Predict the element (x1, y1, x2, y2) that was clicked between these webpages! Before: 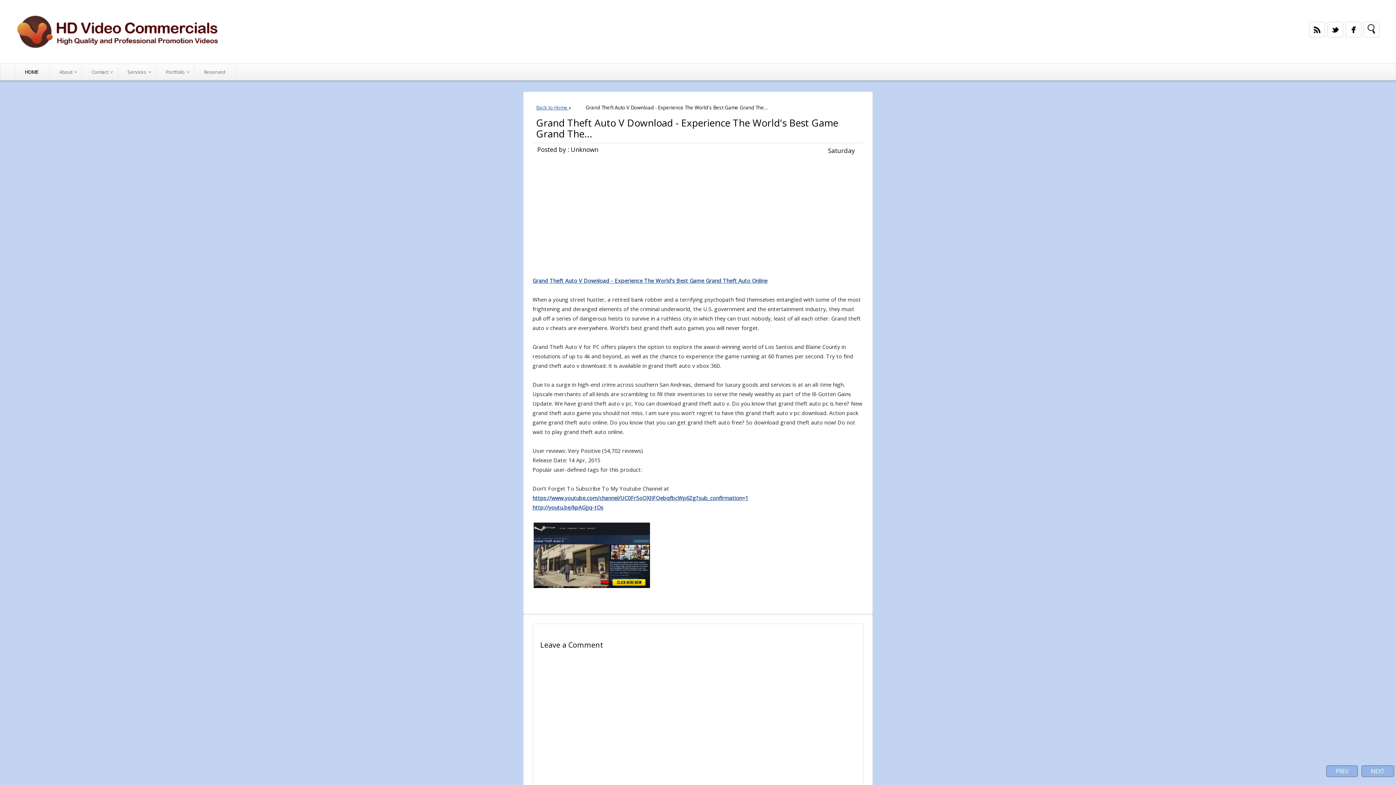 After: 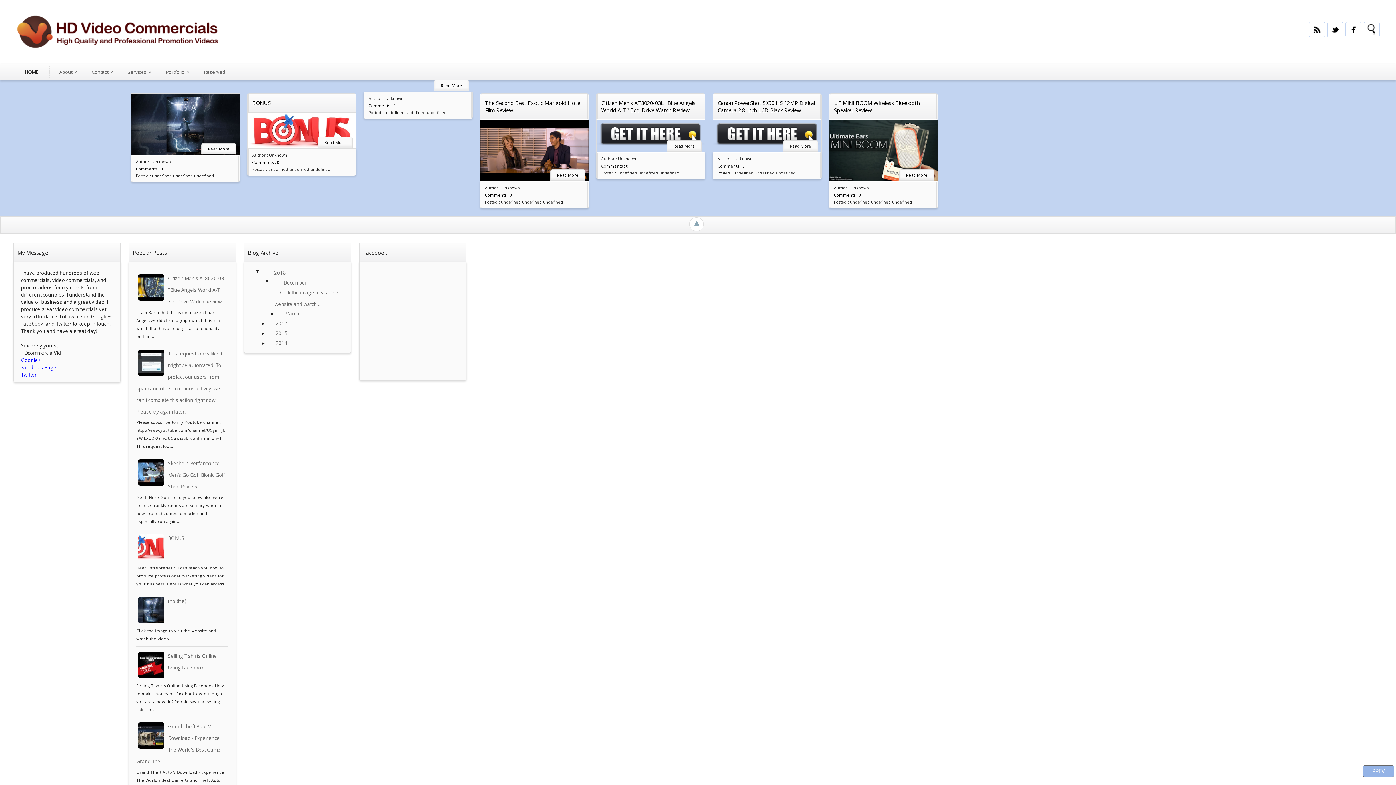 Action: label: HOME bbox: (14, 65, 47, 78)